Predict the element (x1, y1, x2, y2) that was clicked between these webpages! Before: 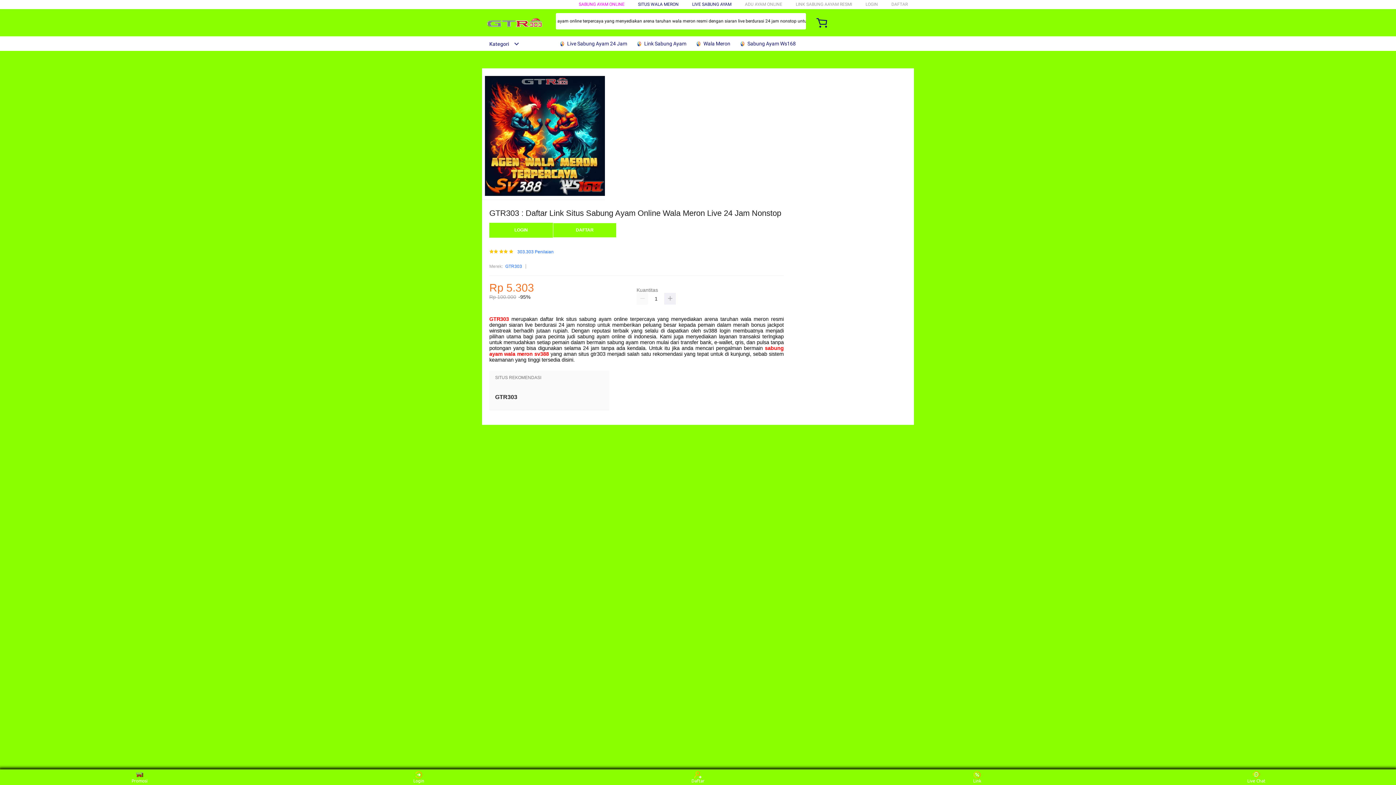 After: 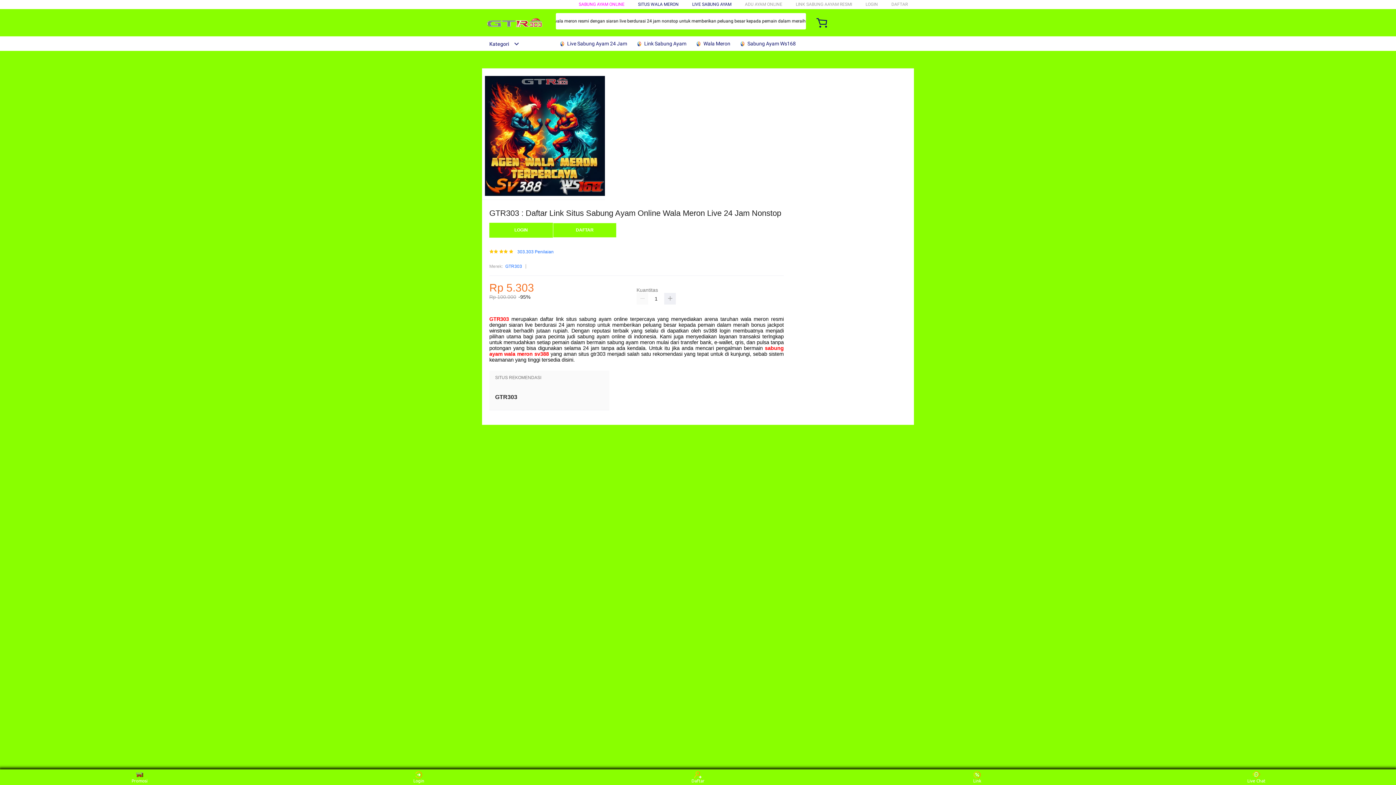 Action: label: Kategori bbox: (482, 41, 515, 46)